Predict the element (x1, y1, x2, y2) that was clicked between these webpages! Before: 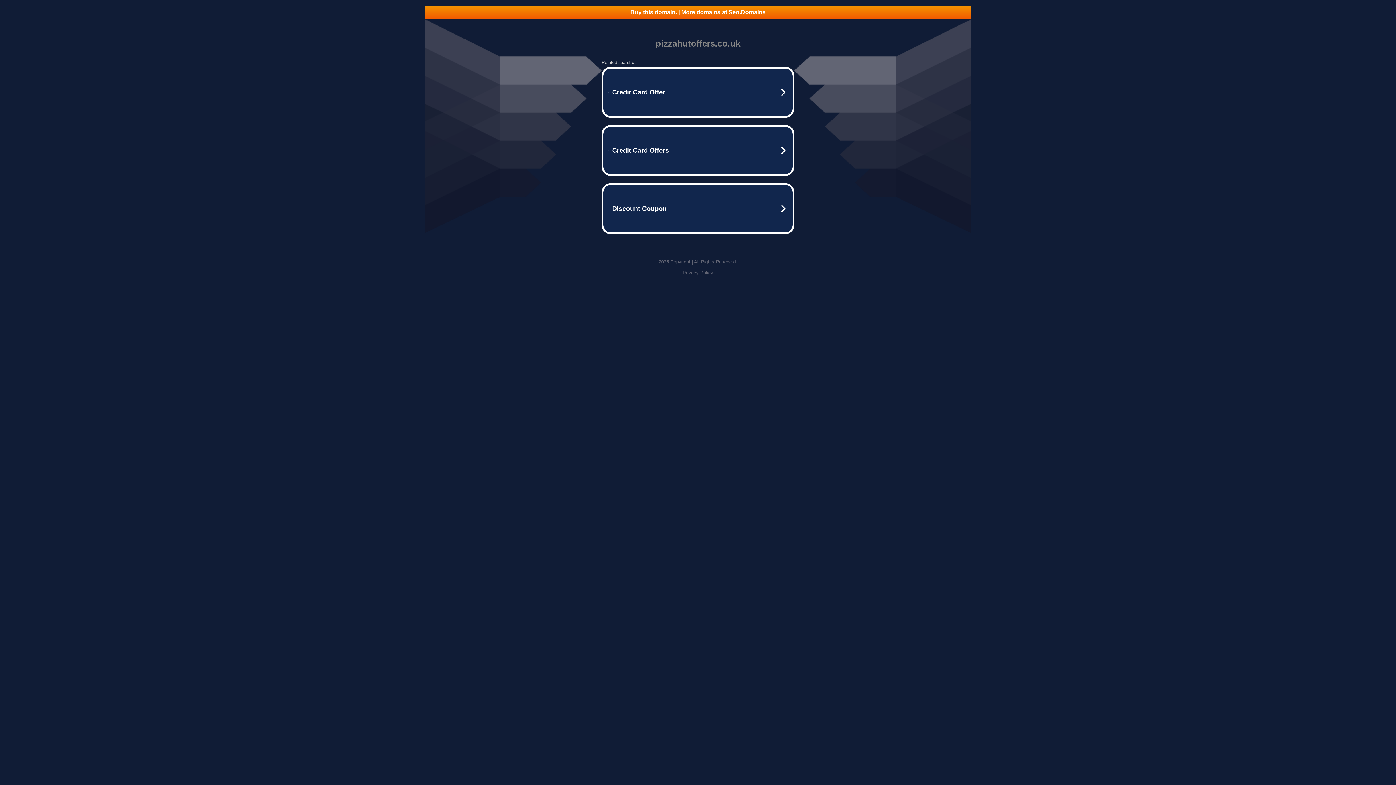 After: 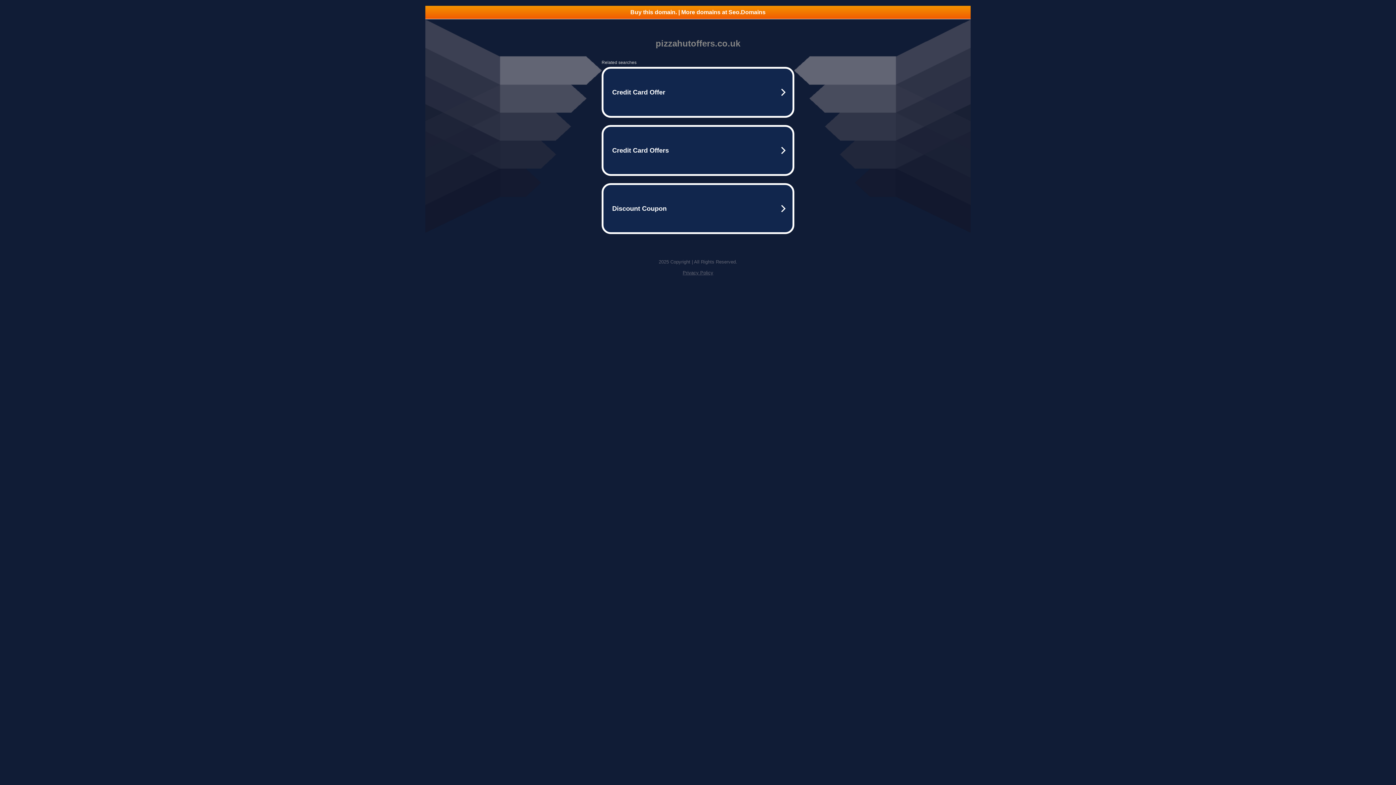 Action: bbox: (682, 270, 713, 275) label: Privacy Policy